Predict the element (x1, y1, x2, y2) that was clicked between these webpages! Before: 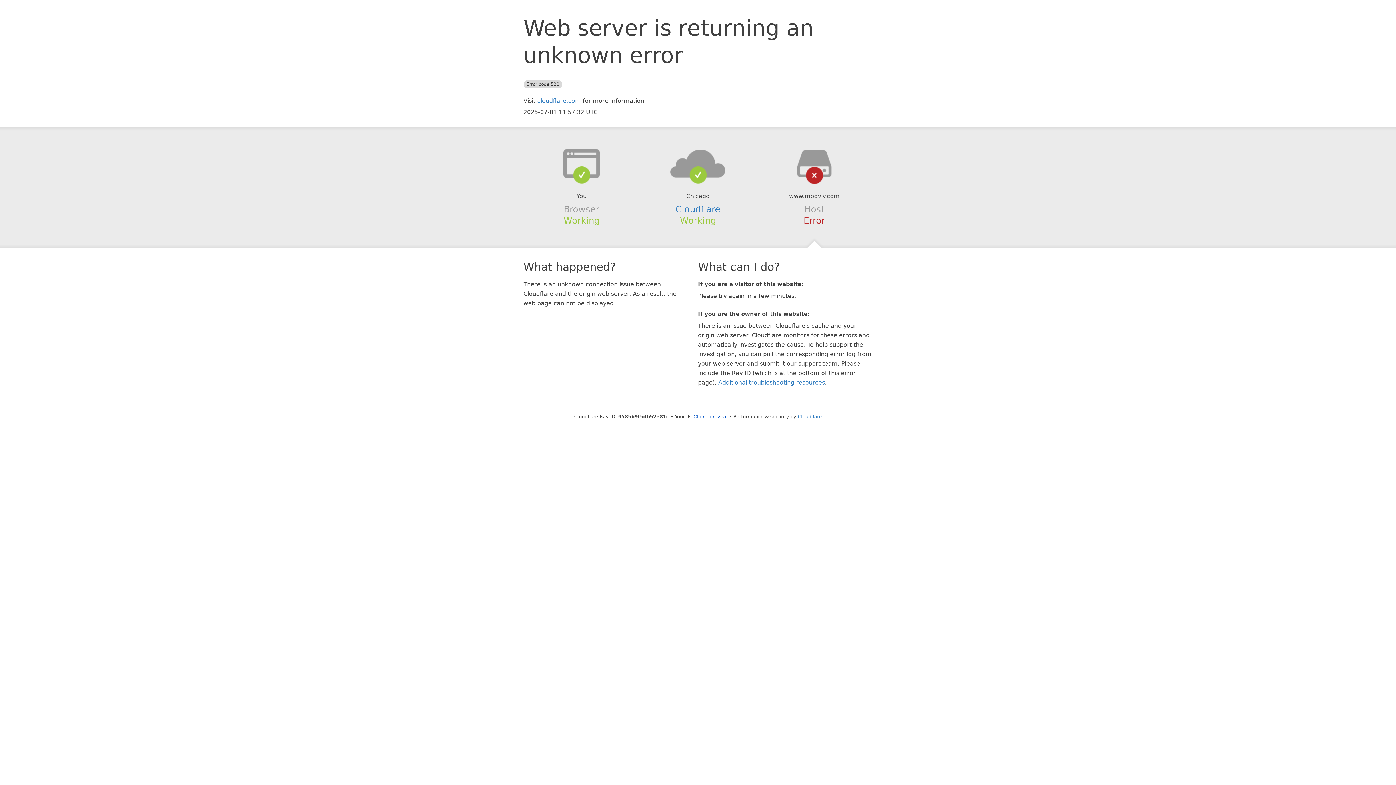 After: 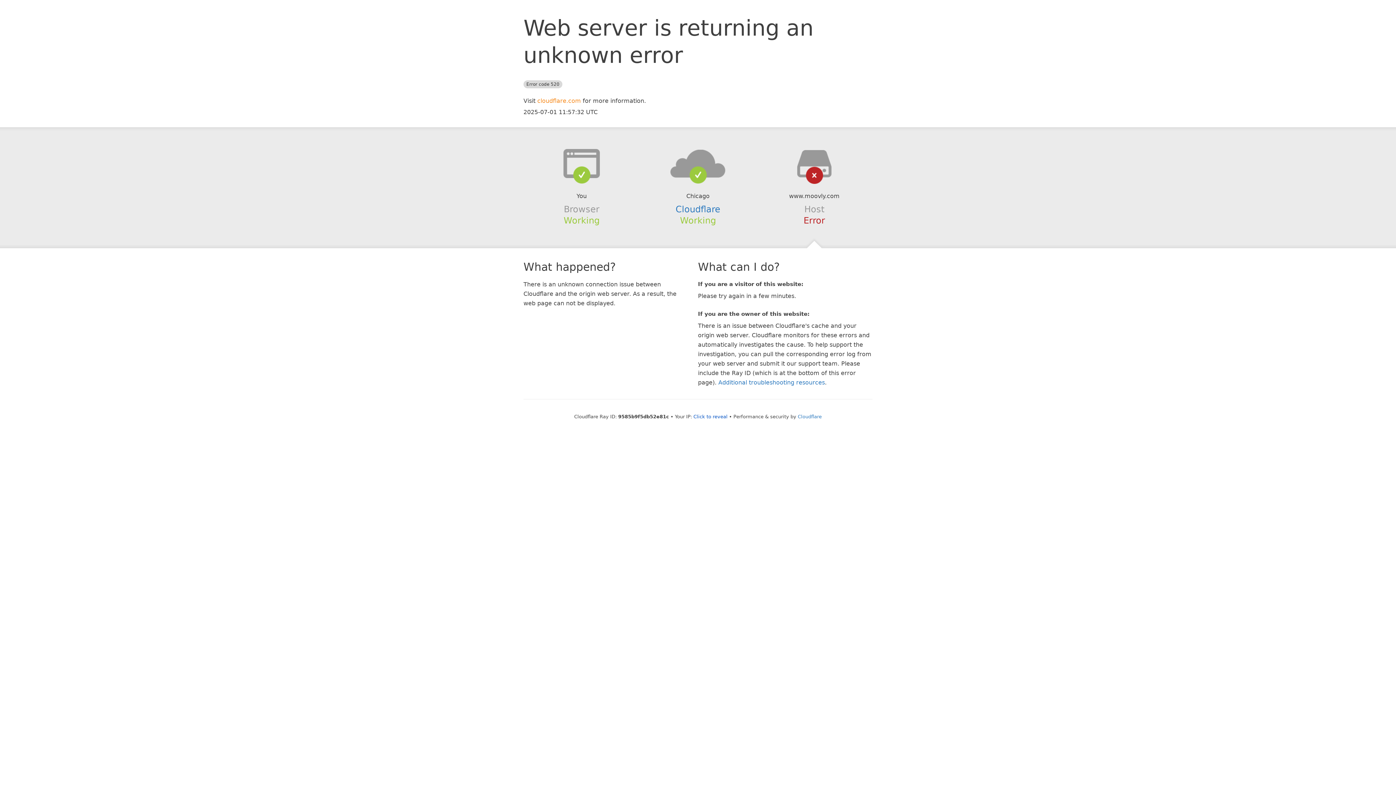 Action: label: cloudflare.com bbox: (537, 97, 581, 104)